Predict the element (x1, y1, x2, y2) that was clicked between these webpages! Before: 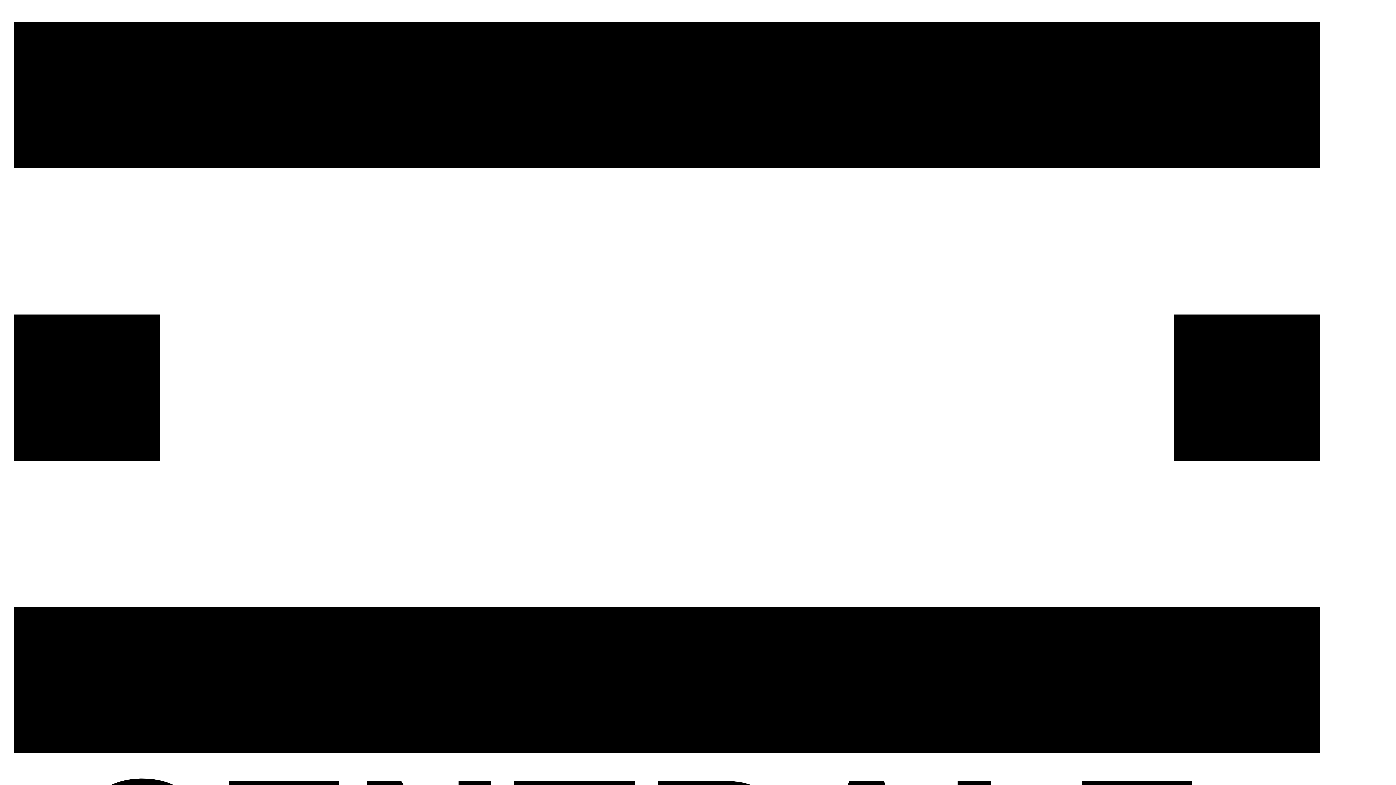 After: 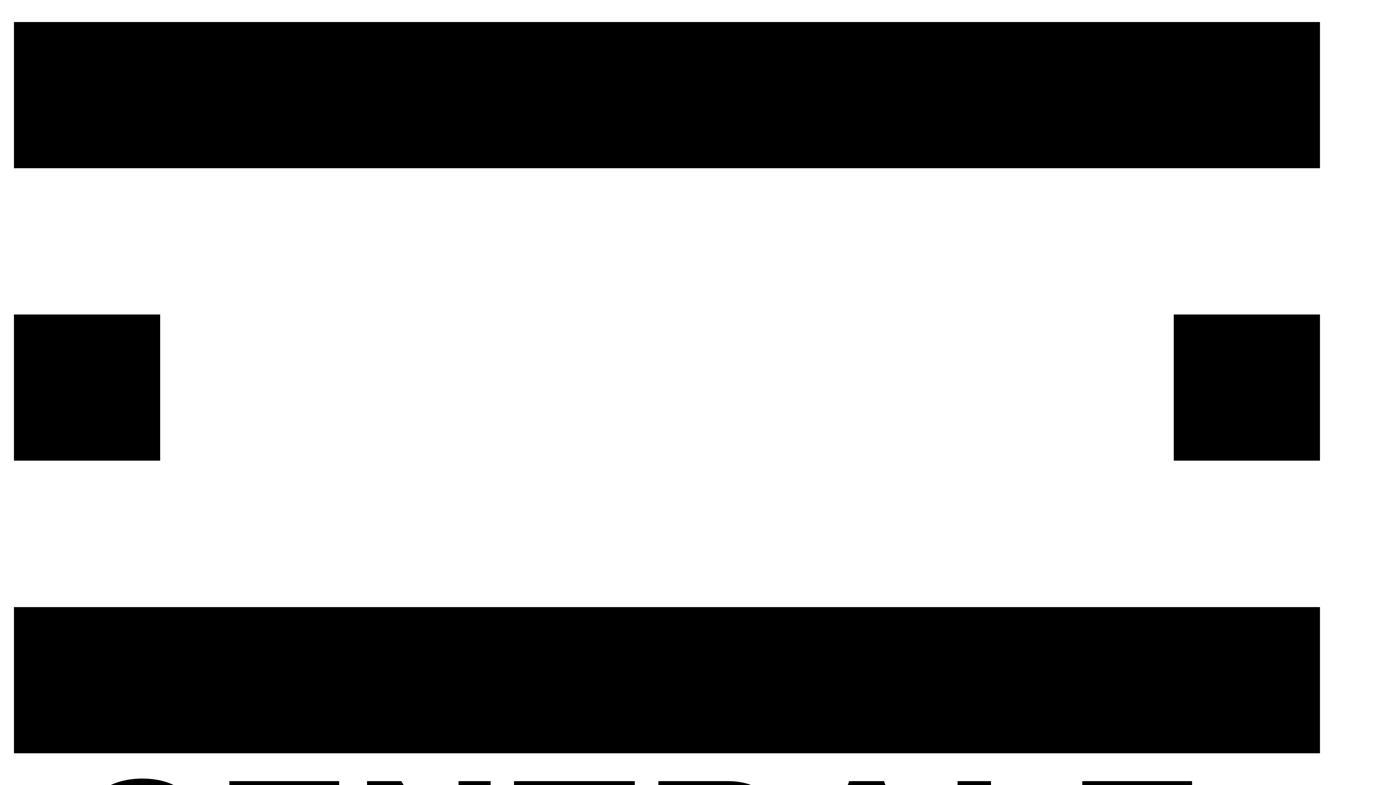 Action: label:   bbox: (2, 753, 1393, 769)